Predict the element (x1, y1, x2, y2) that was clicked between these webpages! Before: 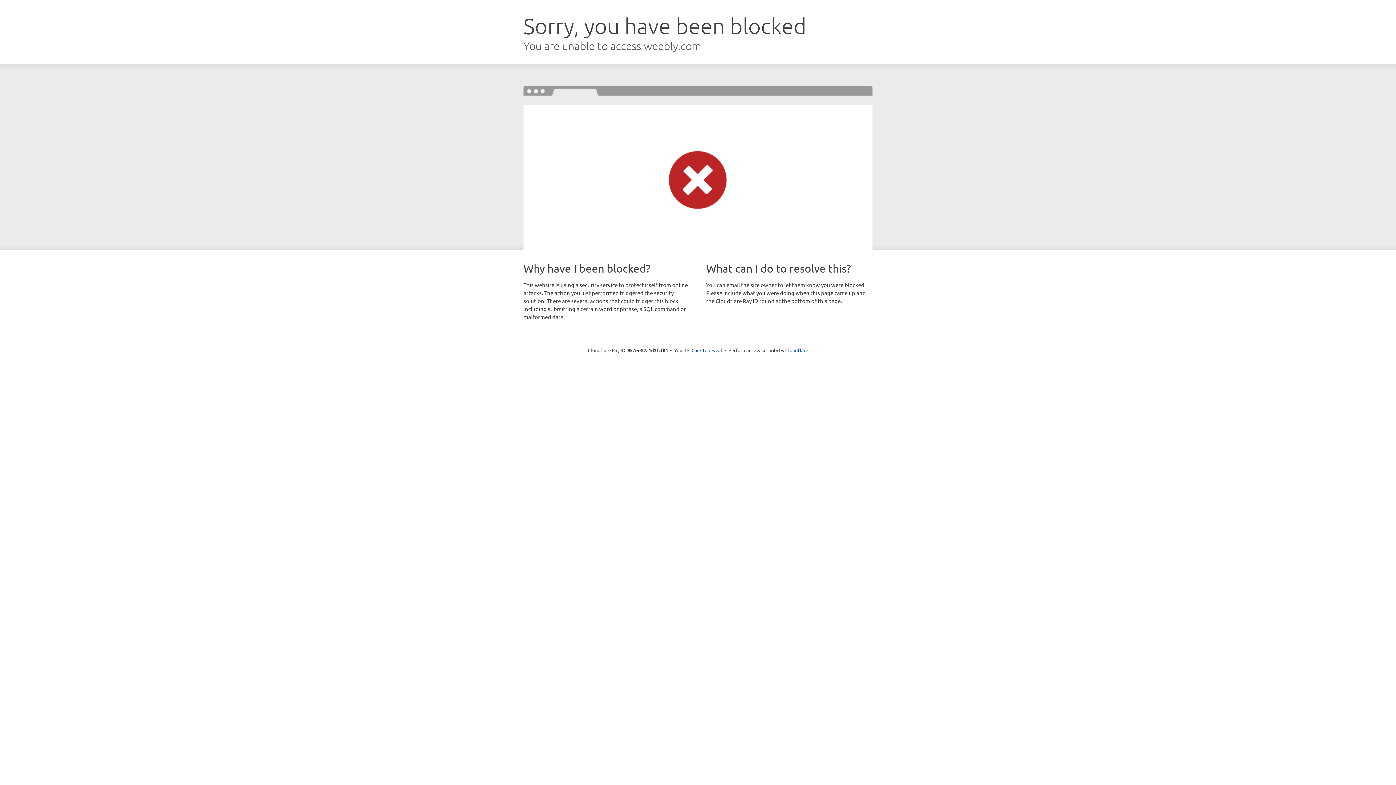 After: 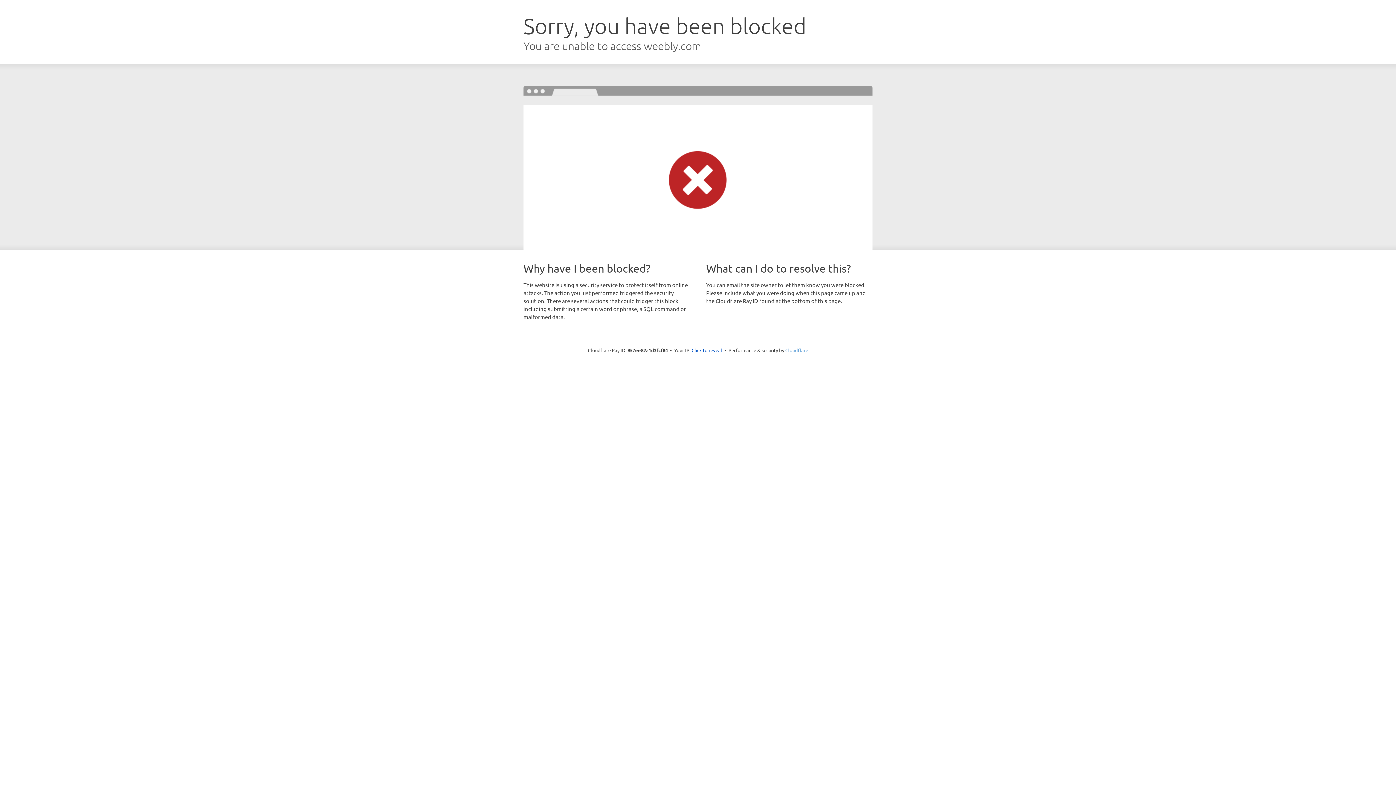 Action: bbox: (785, 347, 808, 353) label: Cloudflare